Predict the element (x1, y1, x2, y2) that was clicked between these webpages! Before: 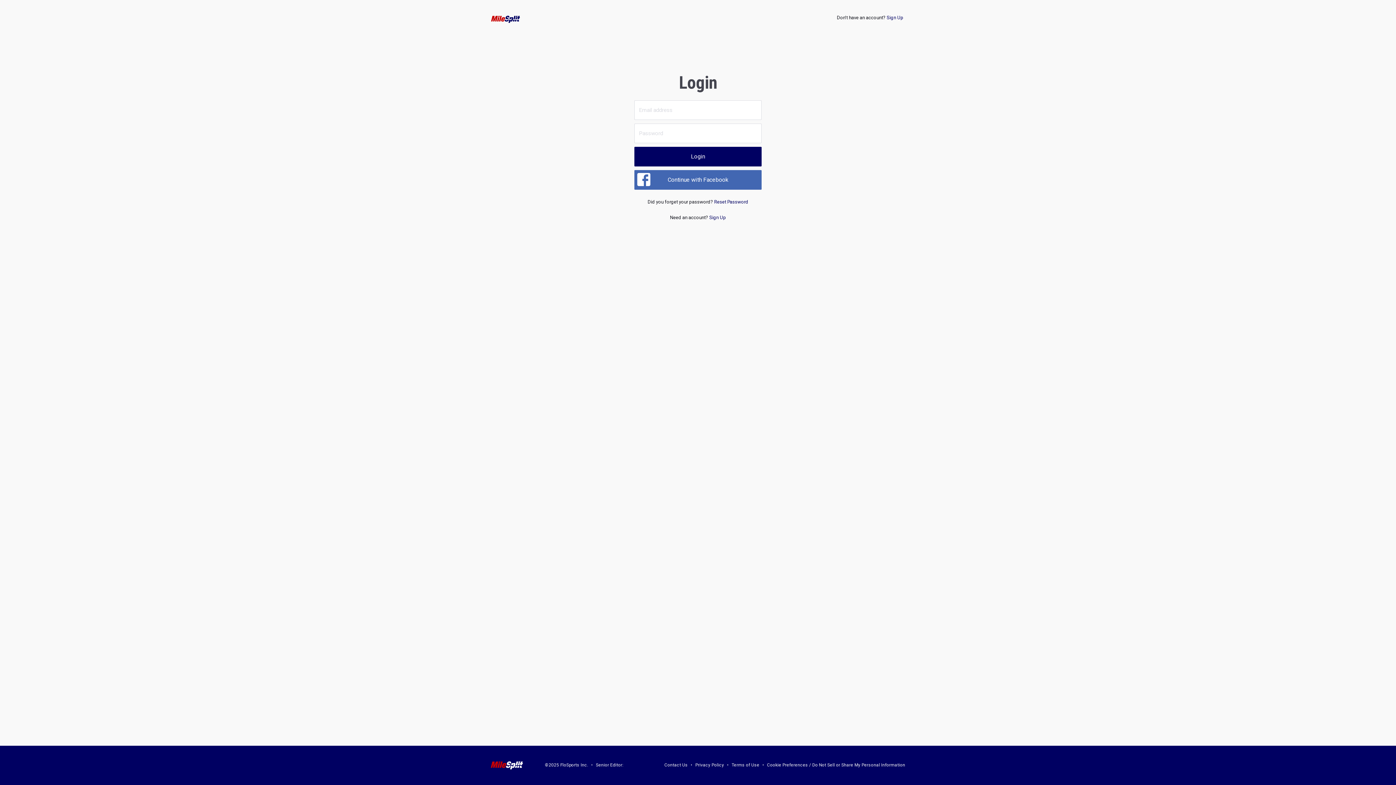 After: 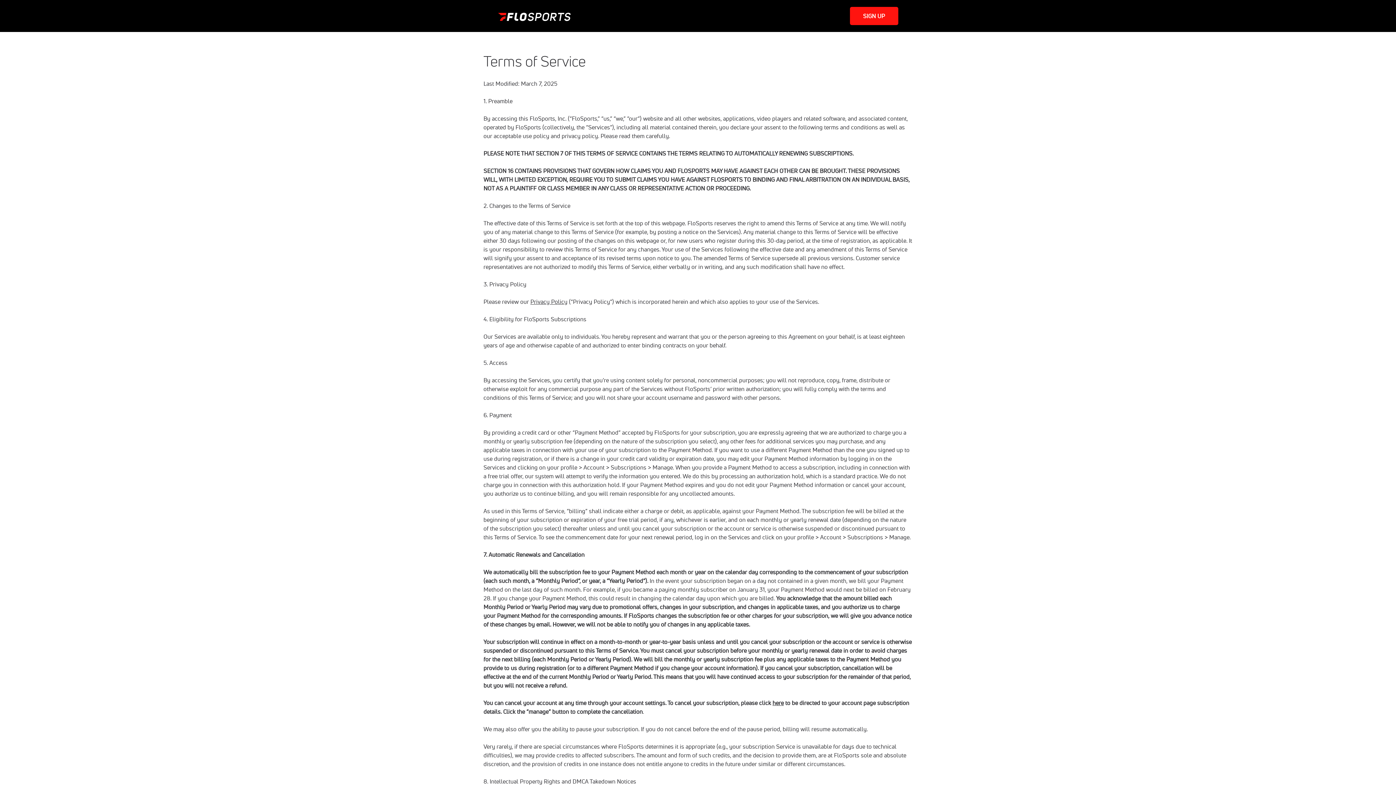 Action: bbox: (731, 763, 759, 768) label: Terms of Use